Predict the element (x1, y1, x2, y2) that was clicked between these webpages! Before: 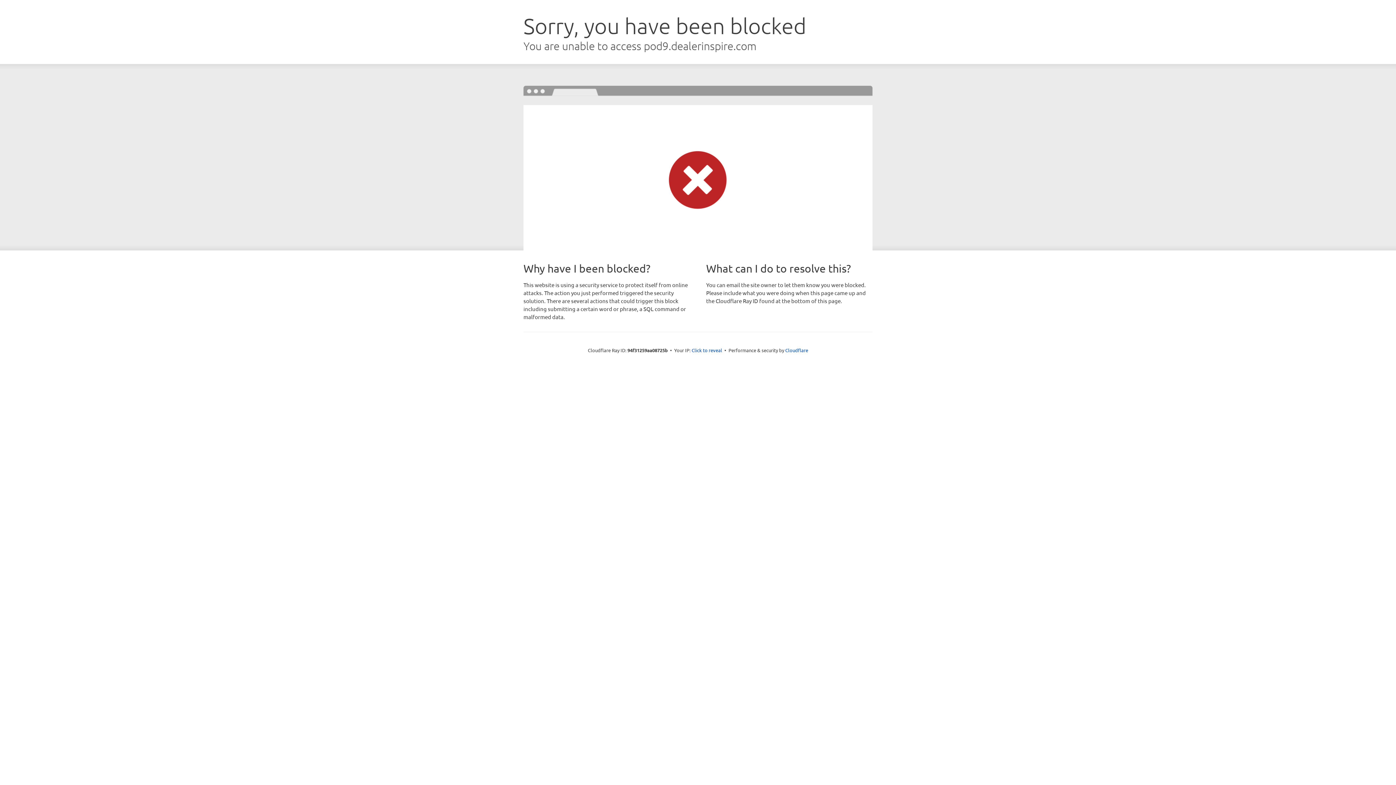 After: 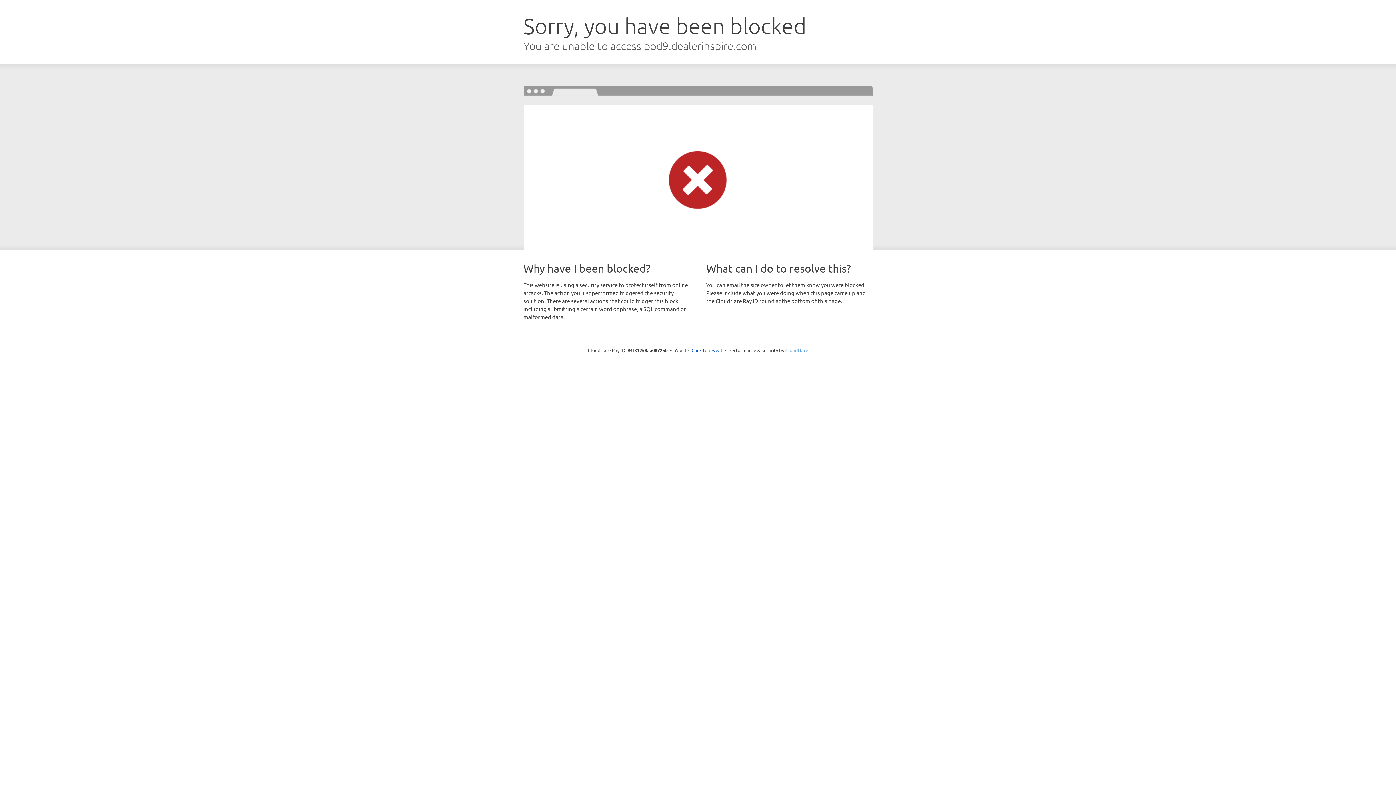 Action: label: Cloudflare bbox: (785, 347, 808, 353)